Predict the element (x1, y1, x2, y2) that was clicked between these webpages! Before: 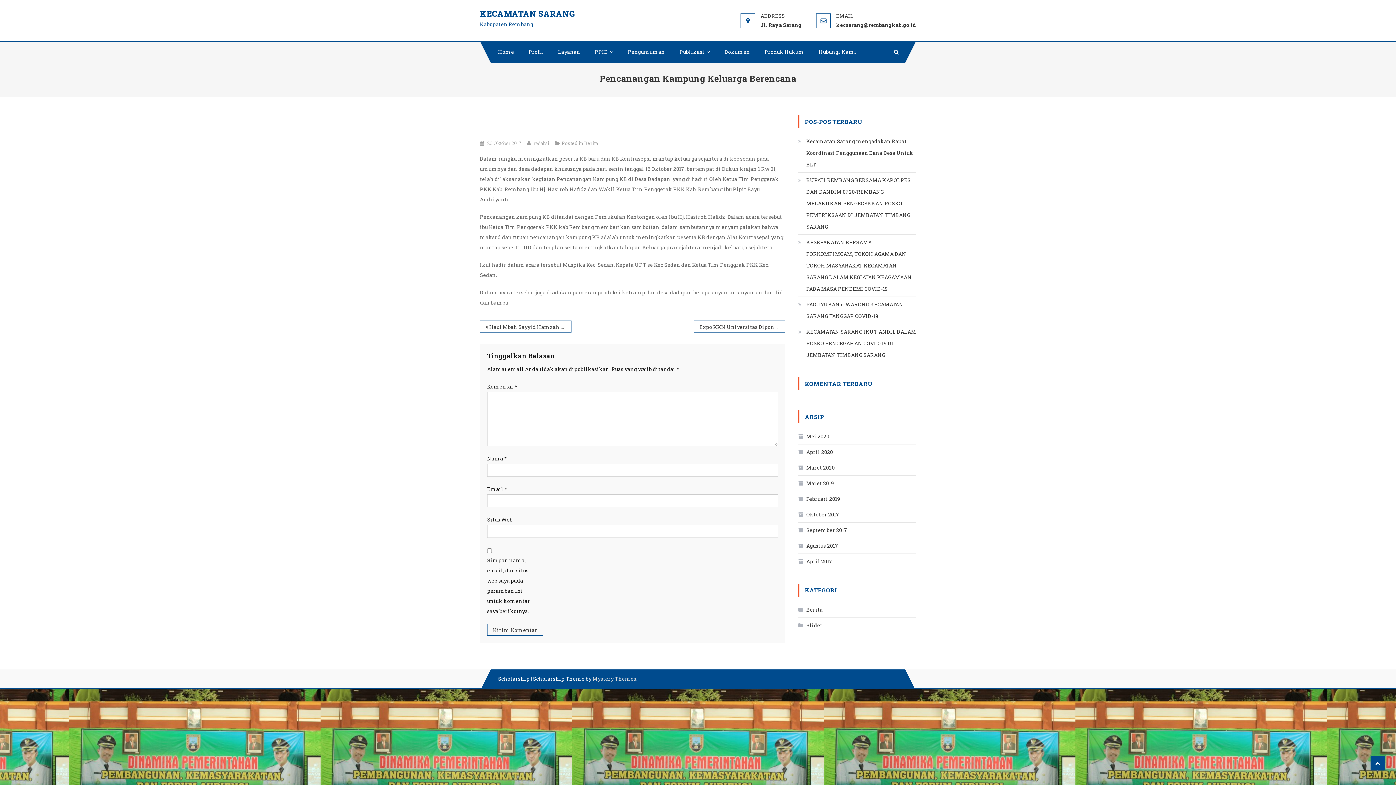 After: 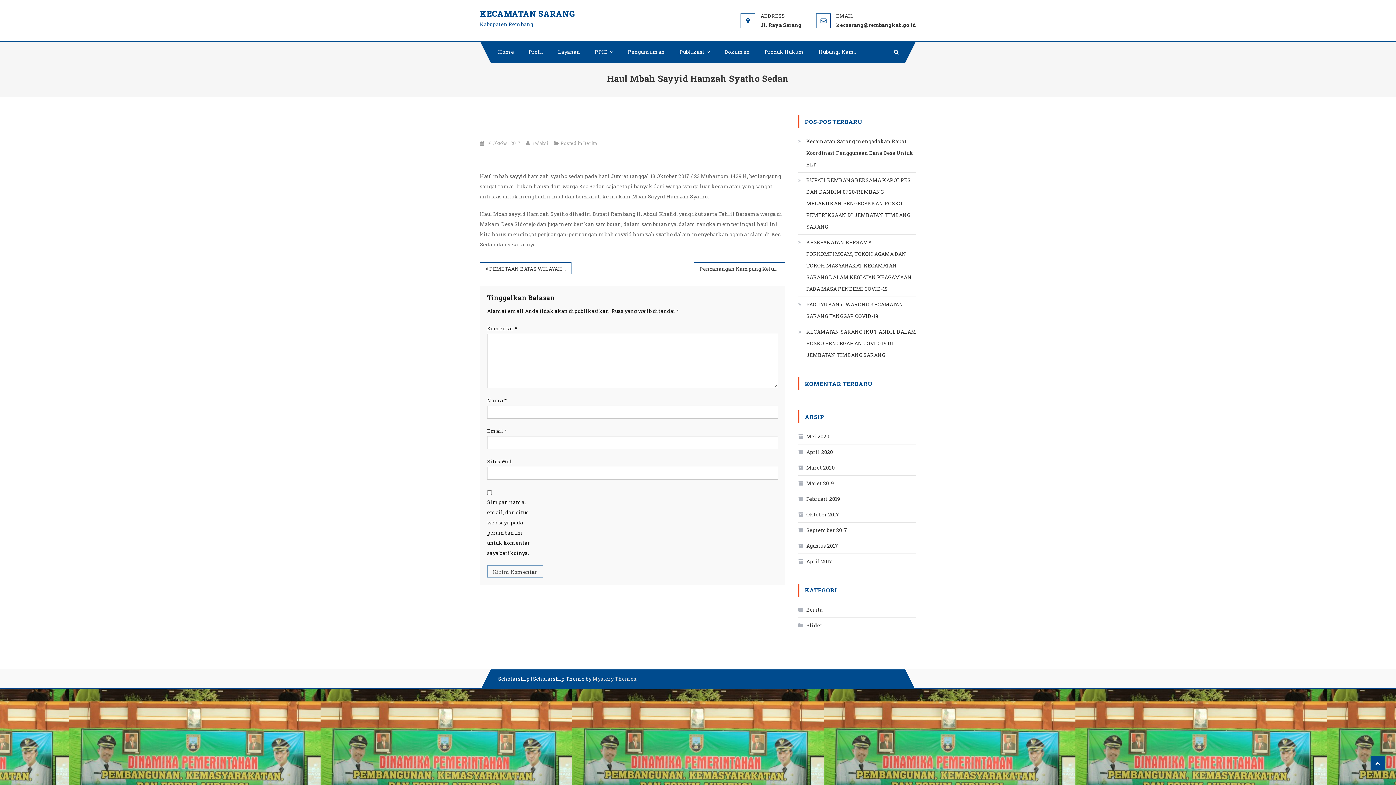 Action: bbox: (480, 320, 571, 332) label: Haul Mbah Sayyid Hamzah Syatho Sedan